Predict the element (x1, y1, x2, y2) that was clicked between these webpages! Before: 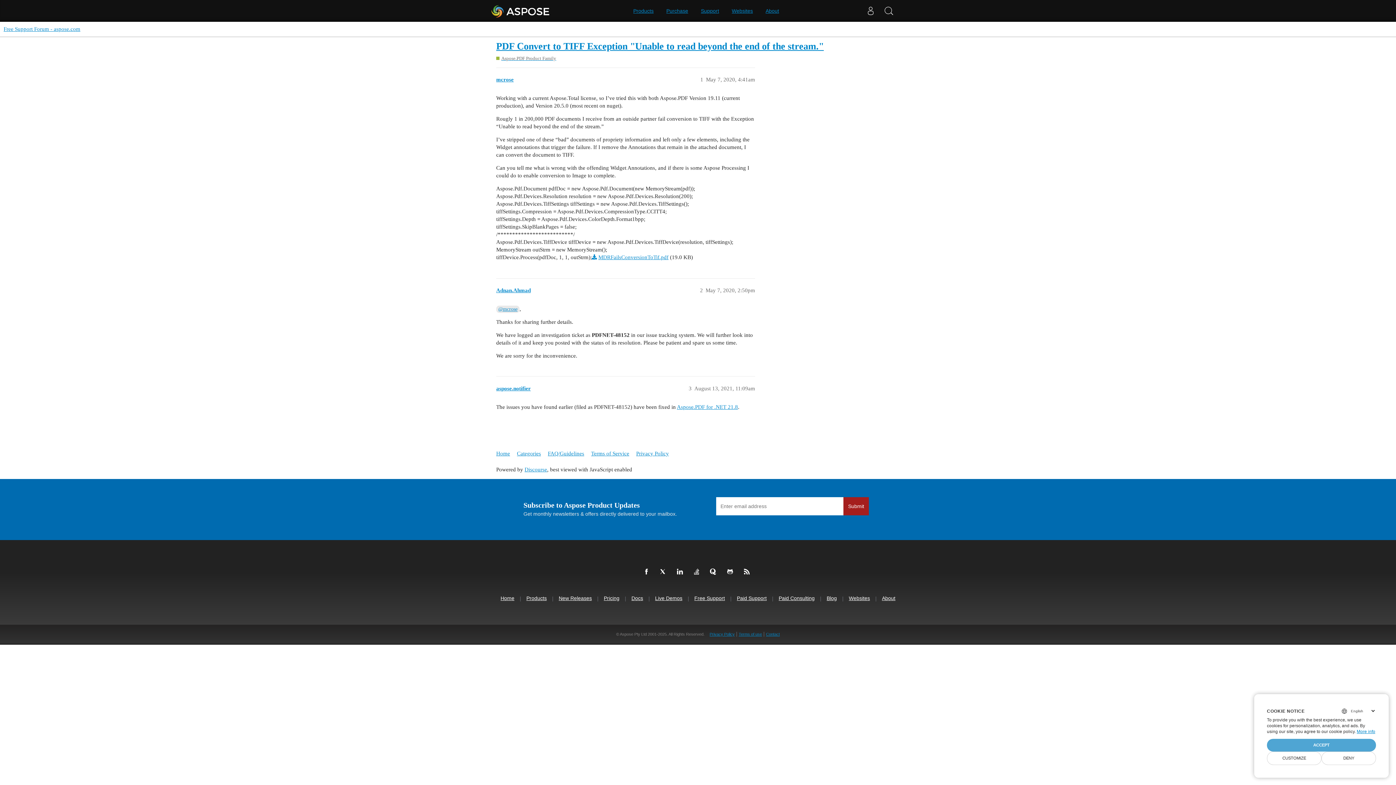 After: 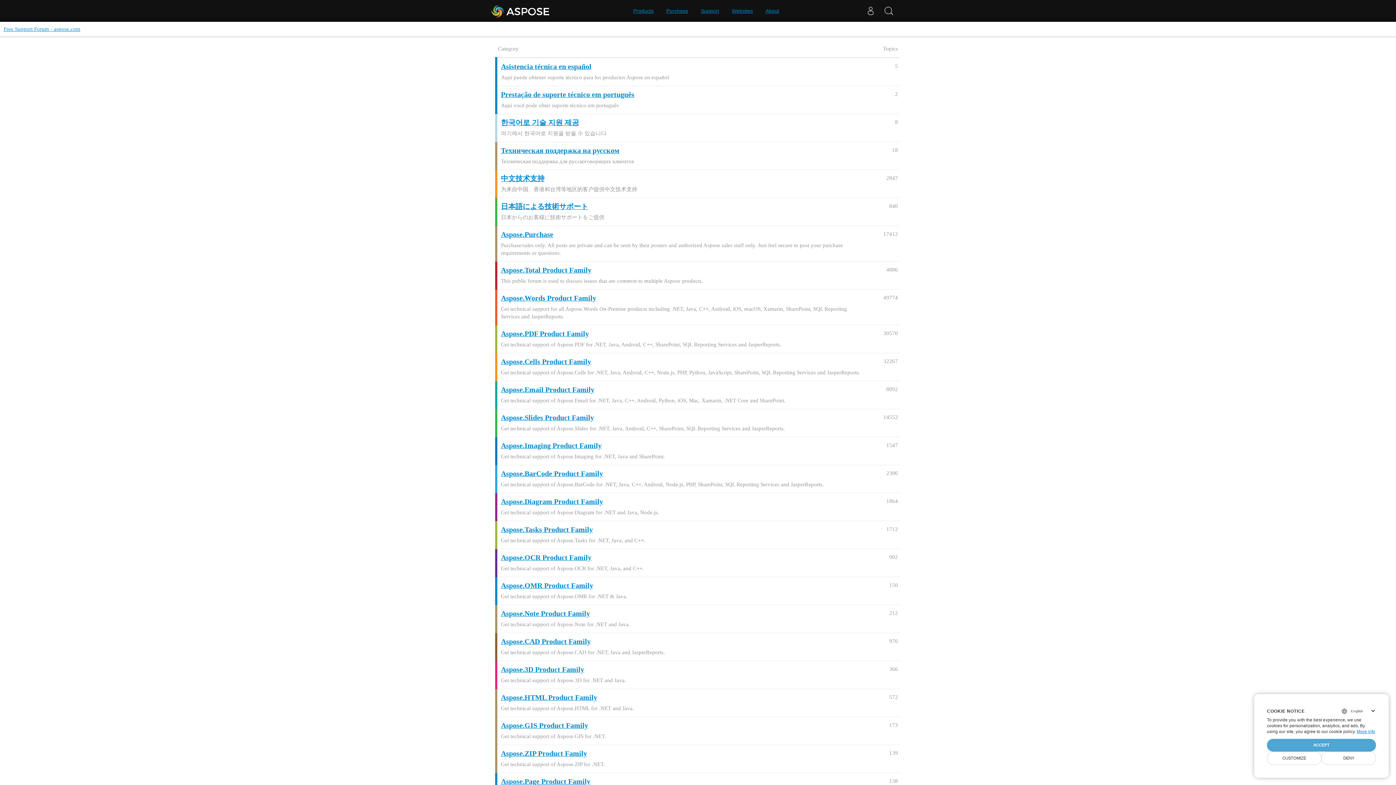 Action: label: Categories bbox: (517, 447, 546, 460)